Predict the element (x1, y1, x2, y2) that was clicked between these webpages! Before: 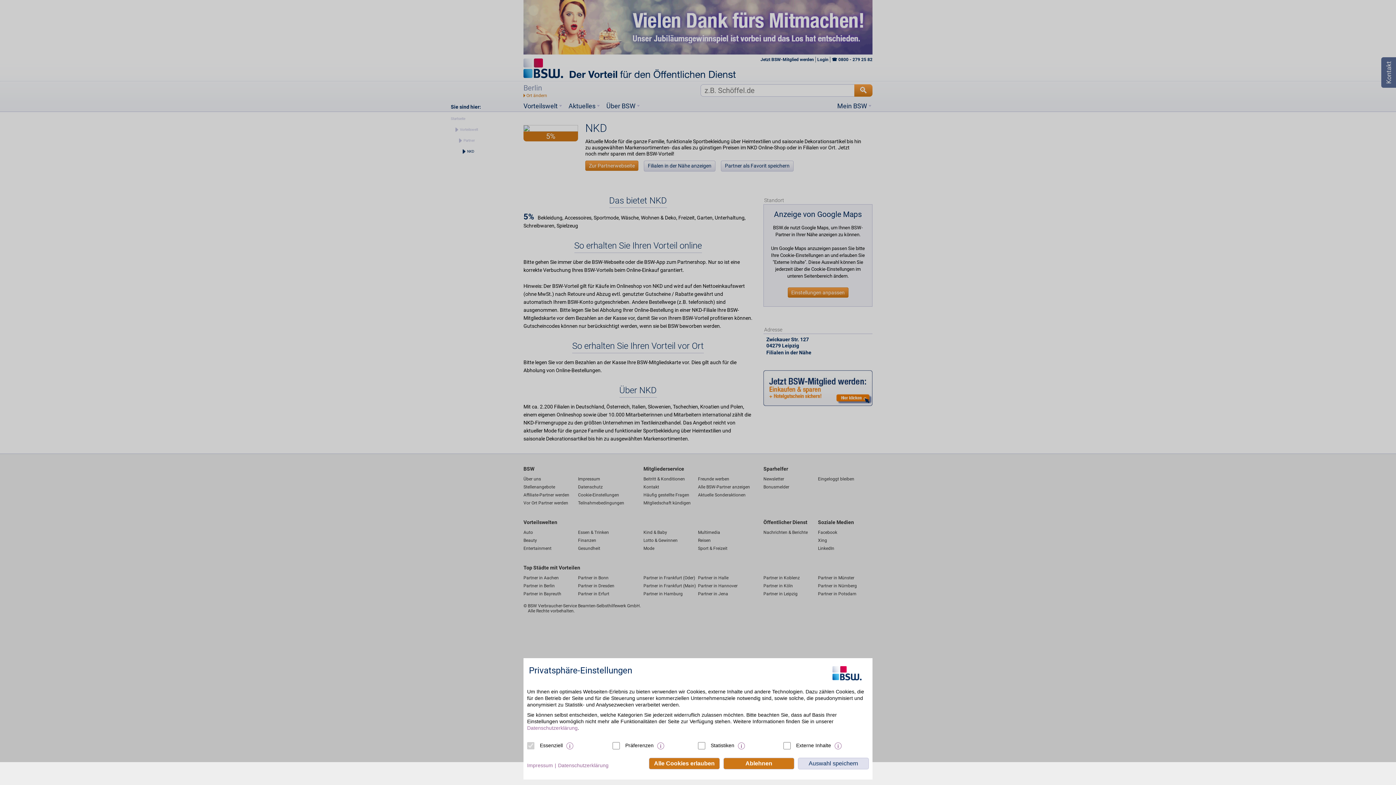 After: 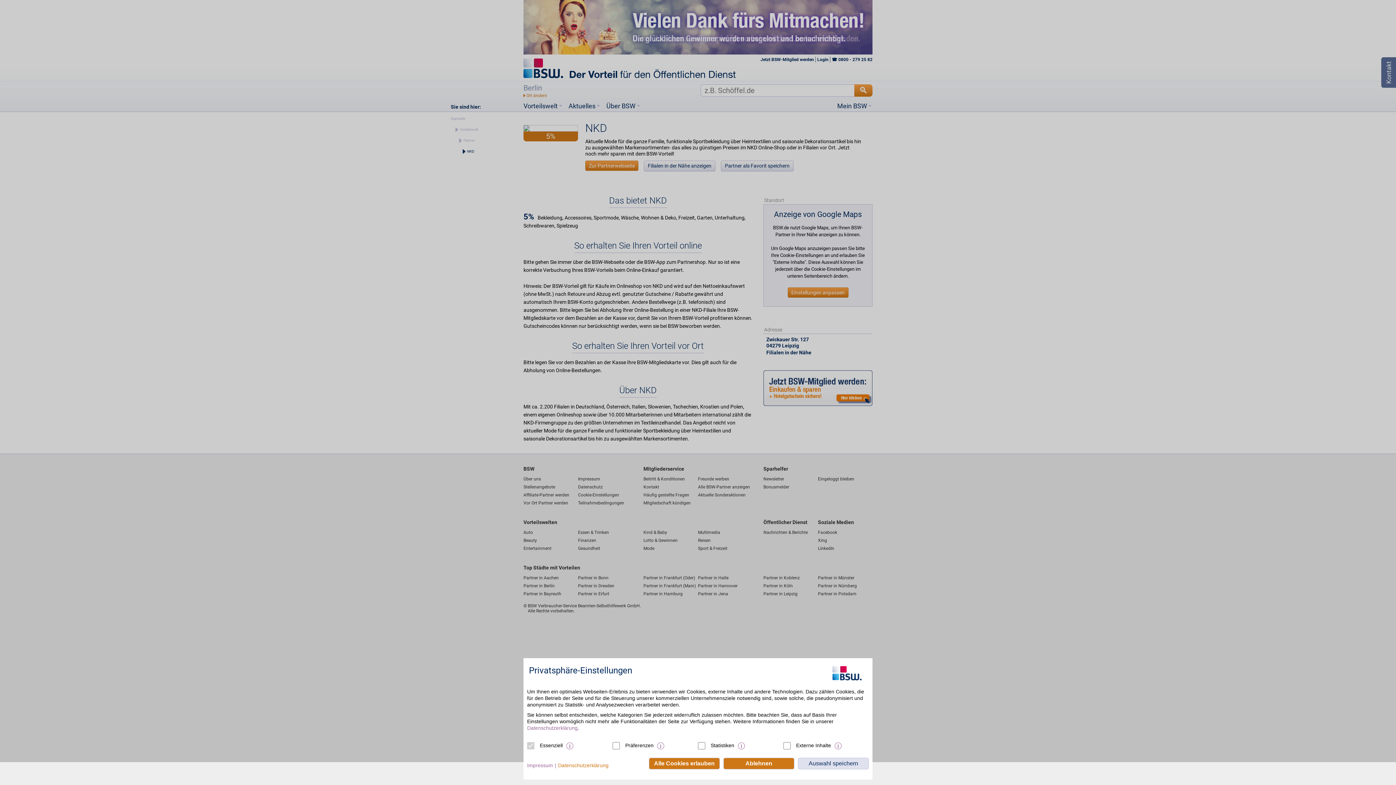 Action: label: Datenschutzerklärung bbox: (558, 762, 608, 769)